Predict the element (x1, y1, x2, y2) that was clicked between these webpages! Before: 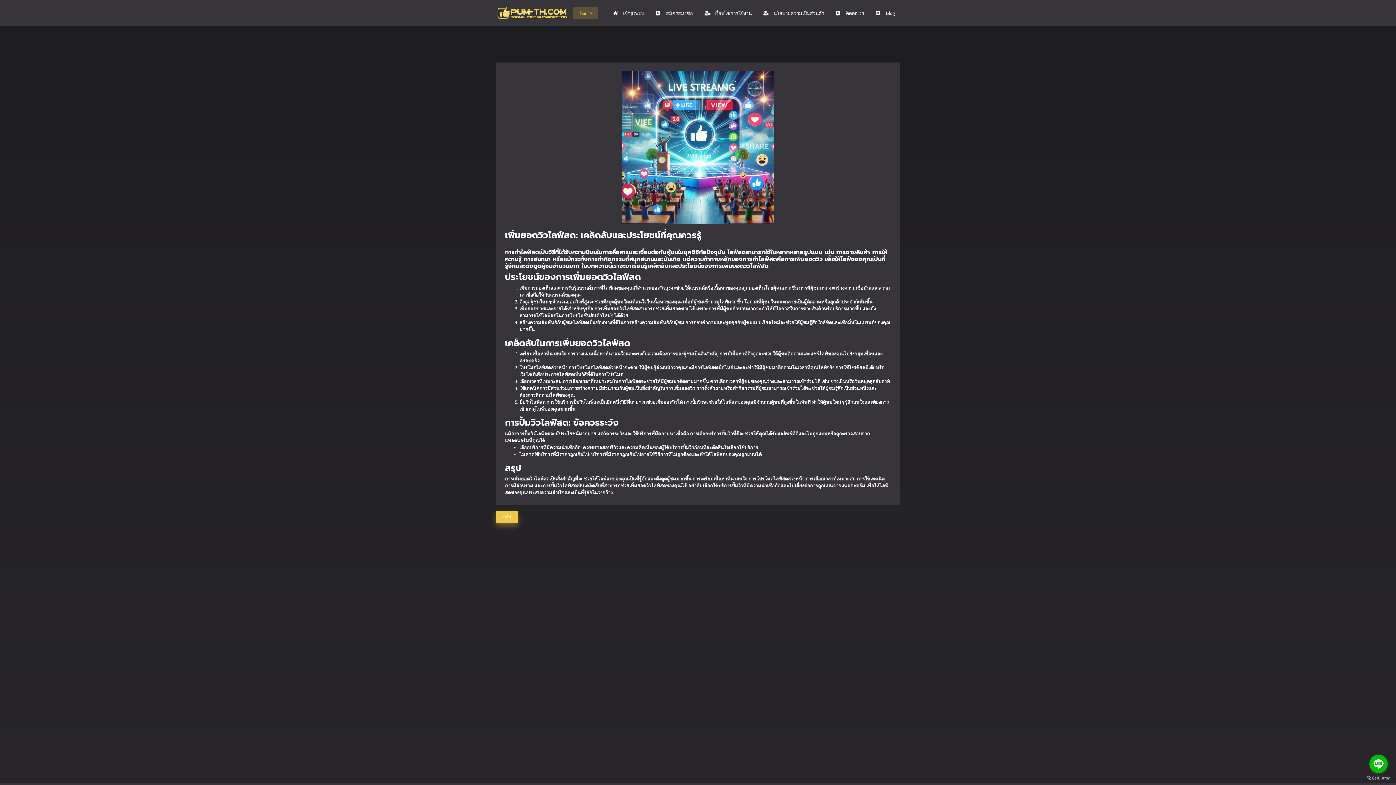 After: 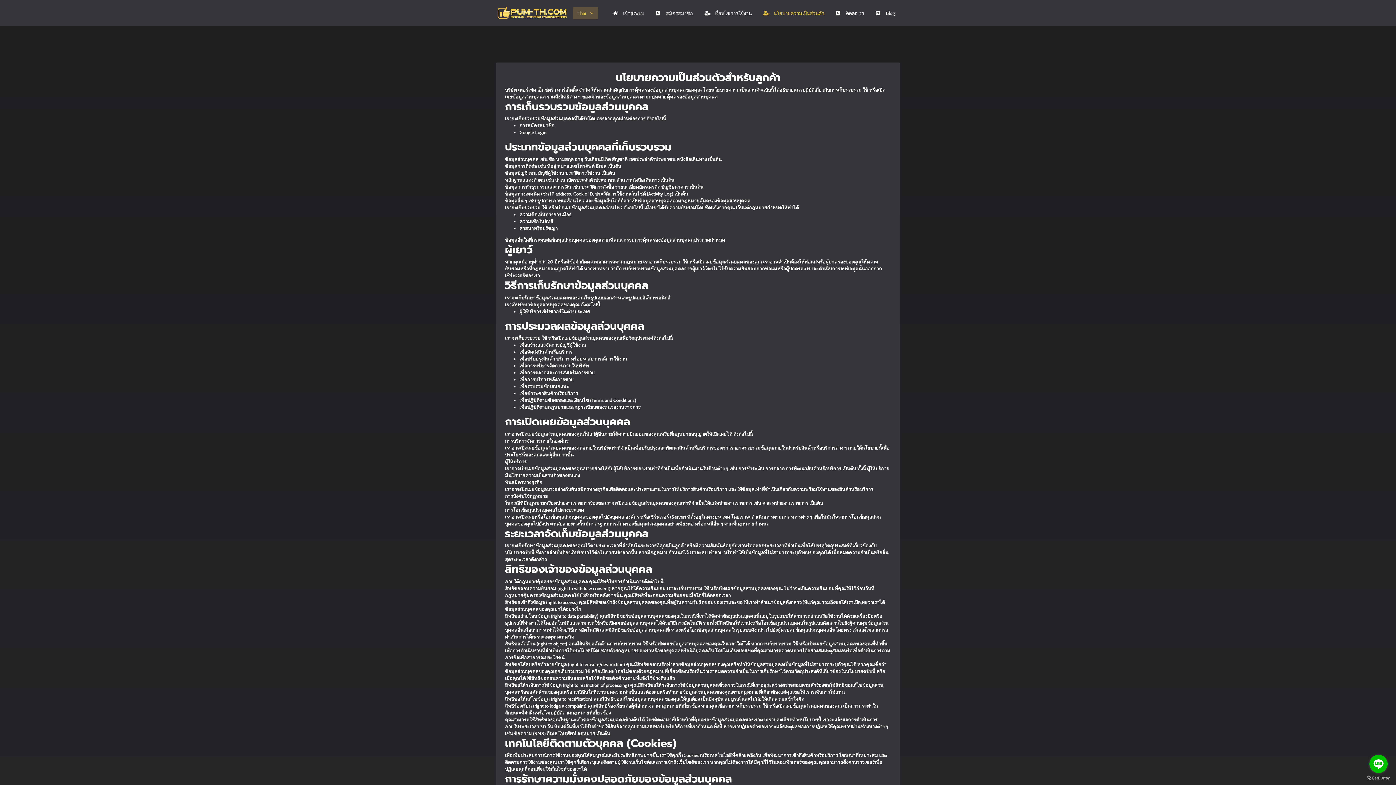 Action: bbox: (757, 8, 830, 18) label: นโยบายความเป็นส่วนตัว